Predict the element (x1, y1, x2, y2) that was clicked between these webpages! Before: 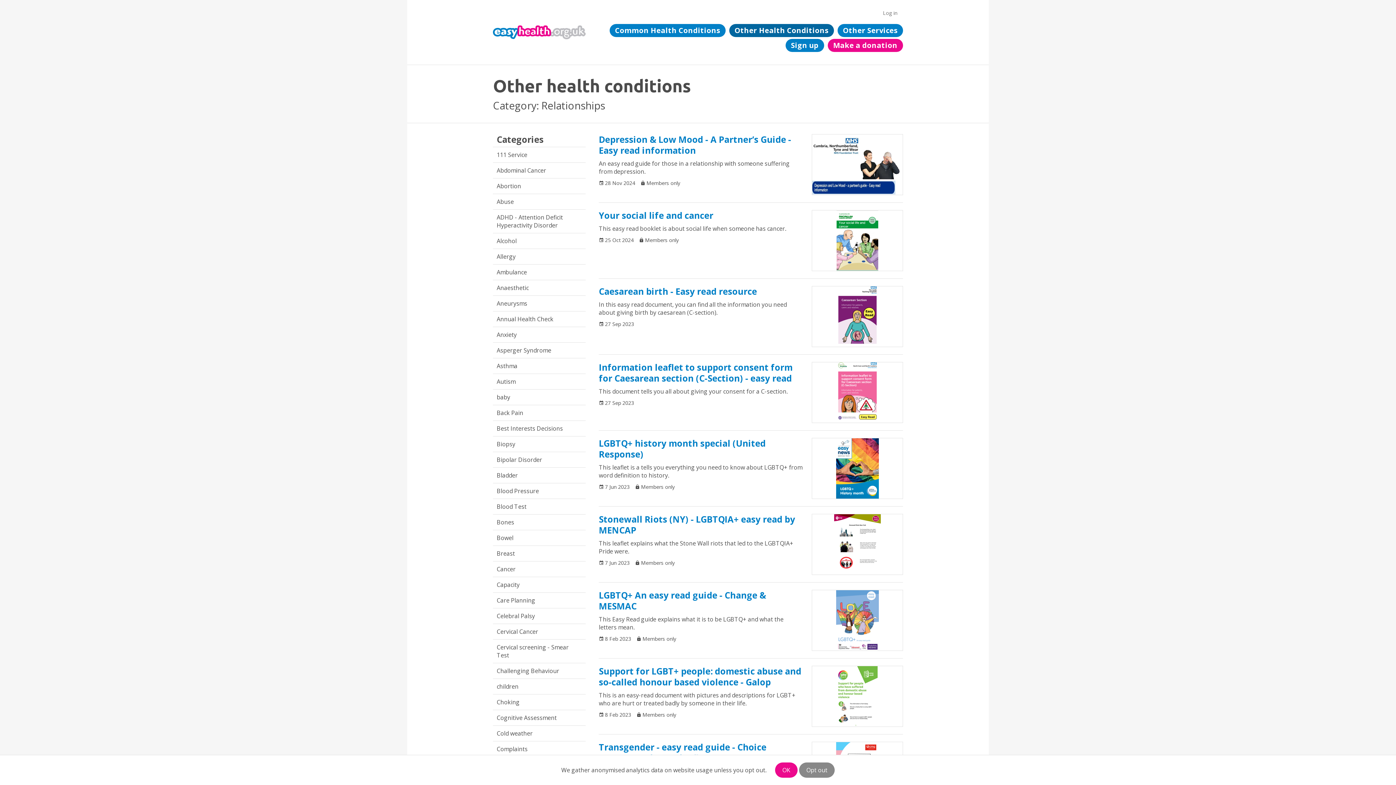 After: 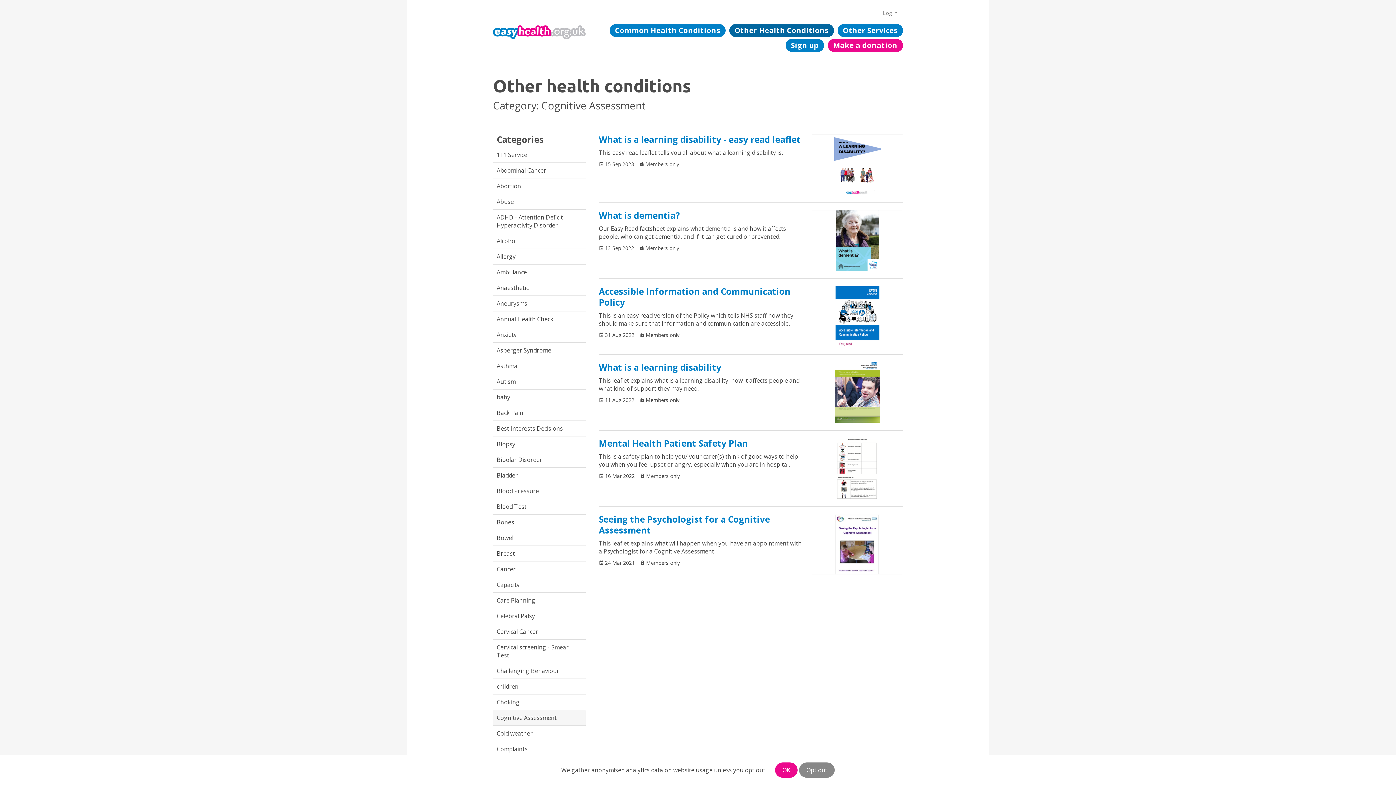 Action: bbox: (493, 710, 585, 725) label: Cognitive Assessment